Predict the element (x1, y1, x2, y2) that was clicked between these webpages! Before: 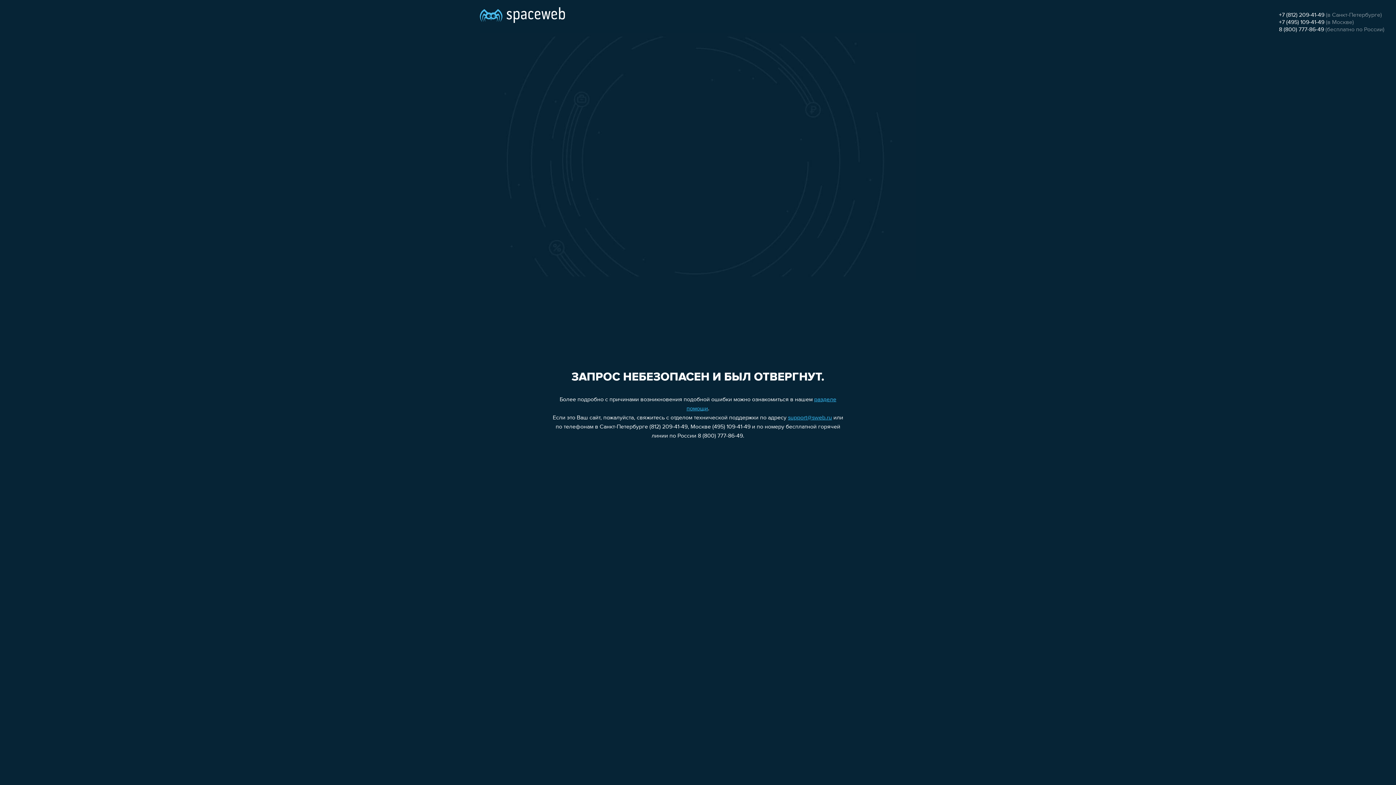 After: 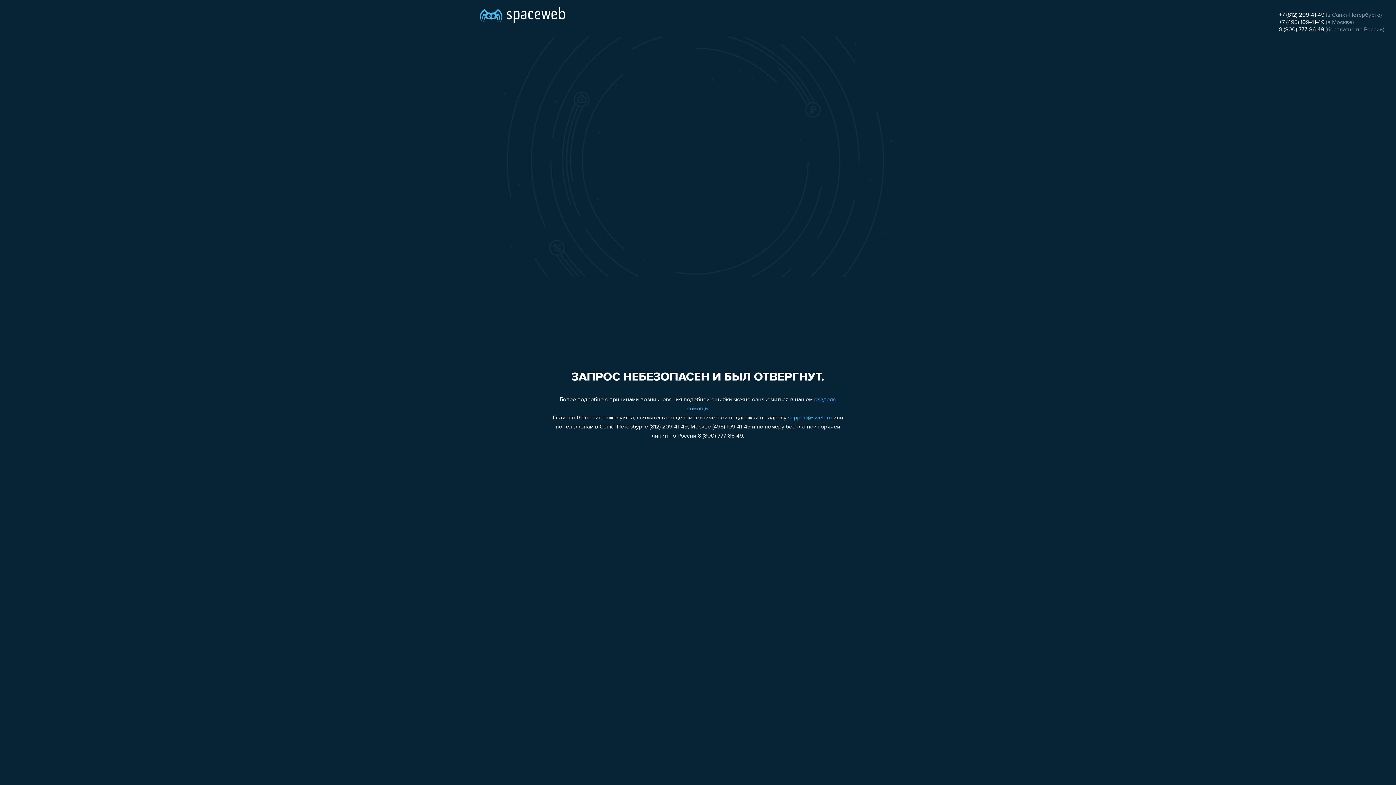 Action: label: 8 (800) 777-86-49 bbox: (1279, 26, 1324, 32)